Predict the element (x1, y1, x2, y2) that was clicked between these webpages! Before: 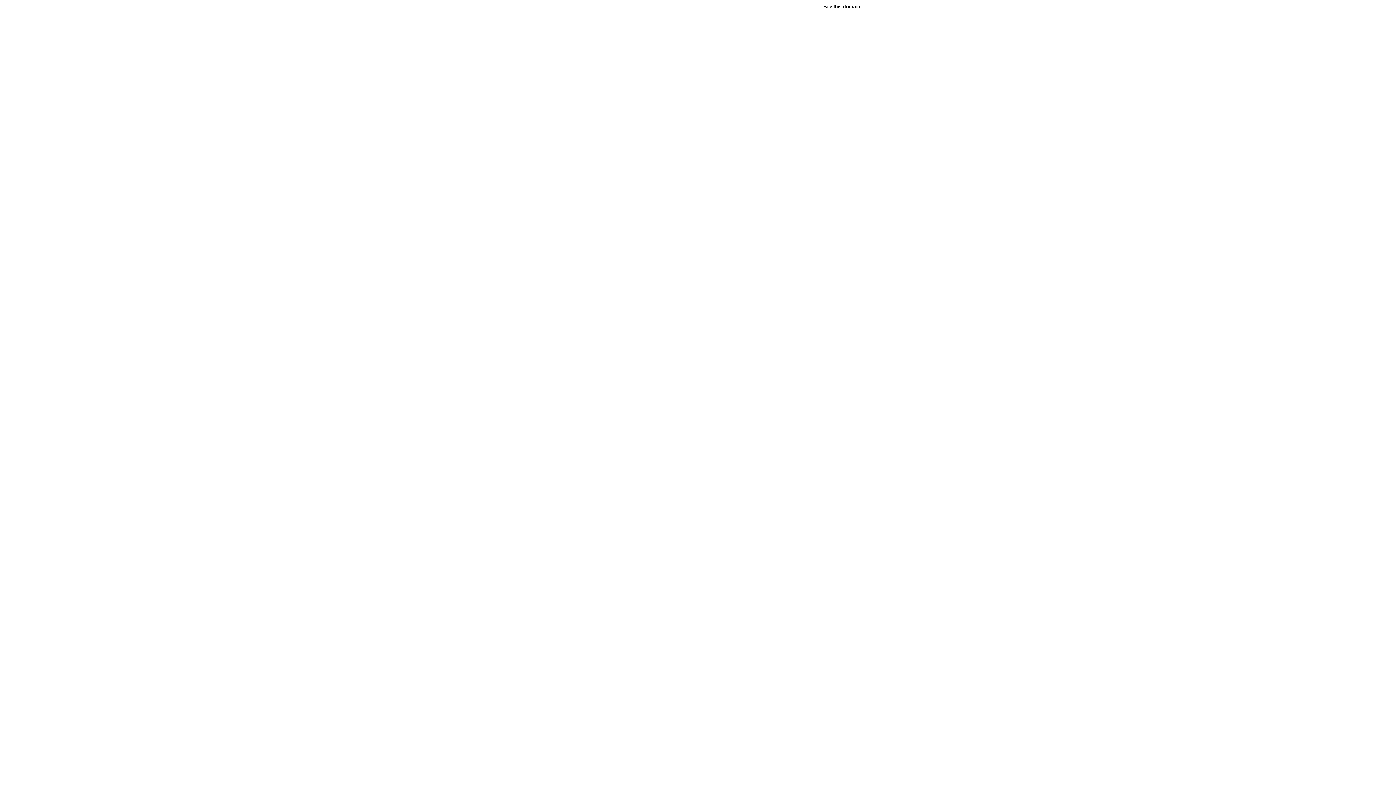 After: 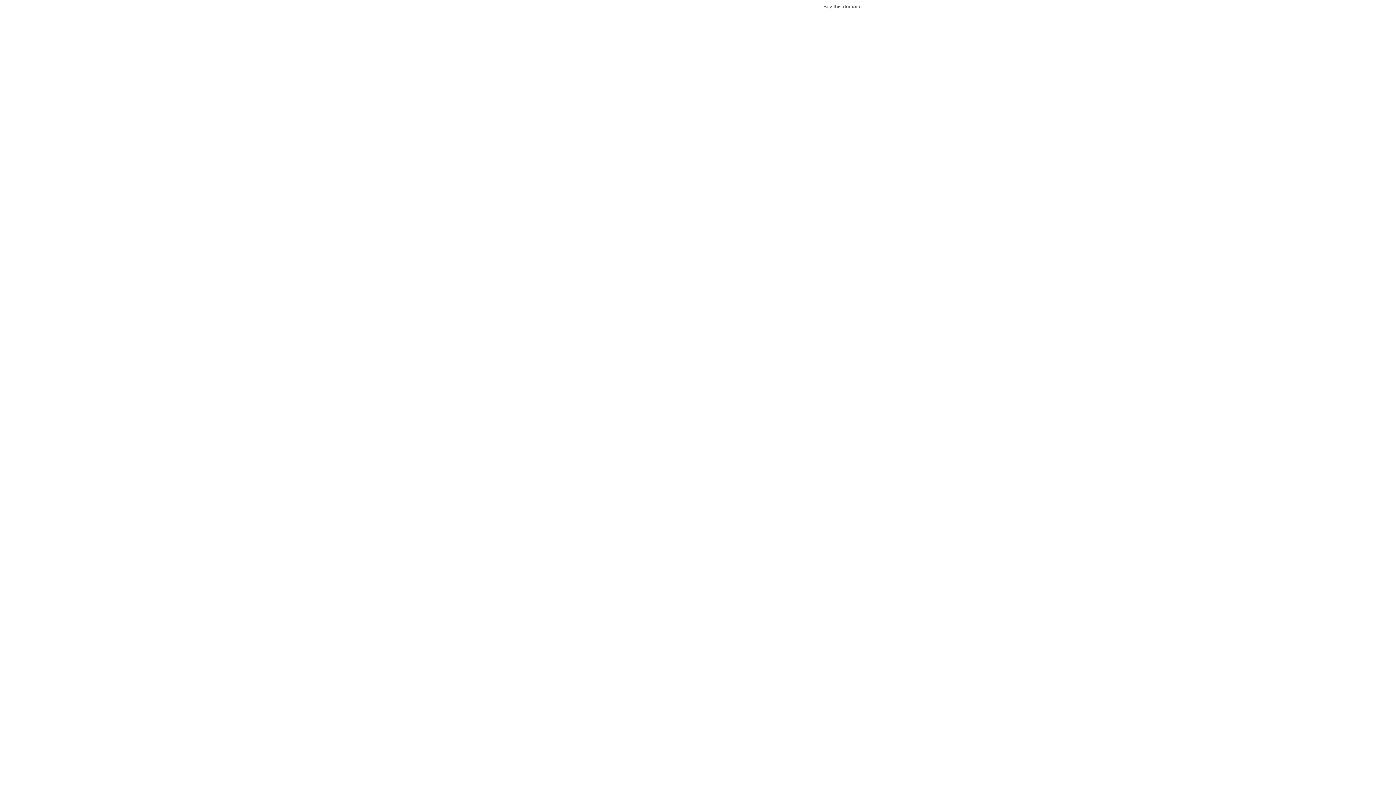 Action: label: Buy this domain. bbox: (823, 3, 861, 9)